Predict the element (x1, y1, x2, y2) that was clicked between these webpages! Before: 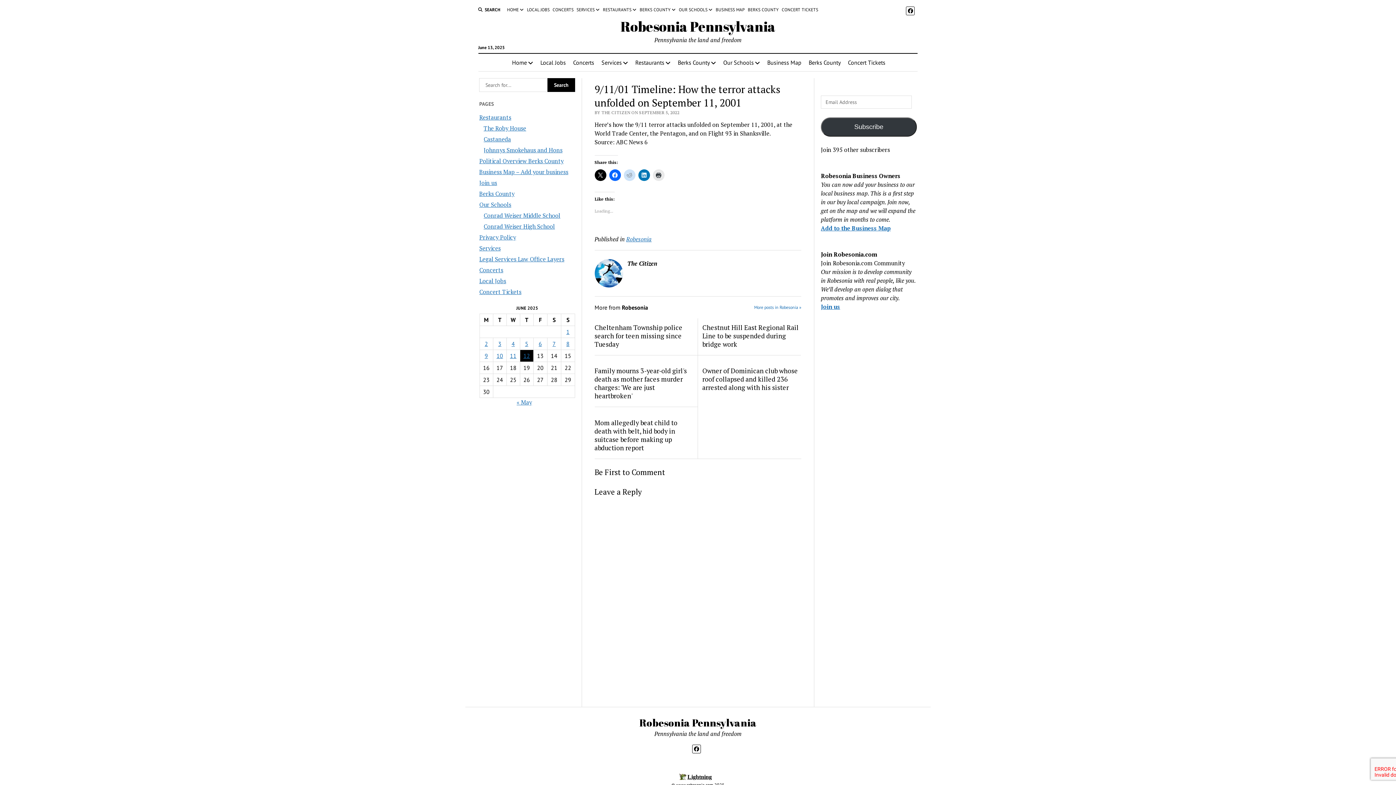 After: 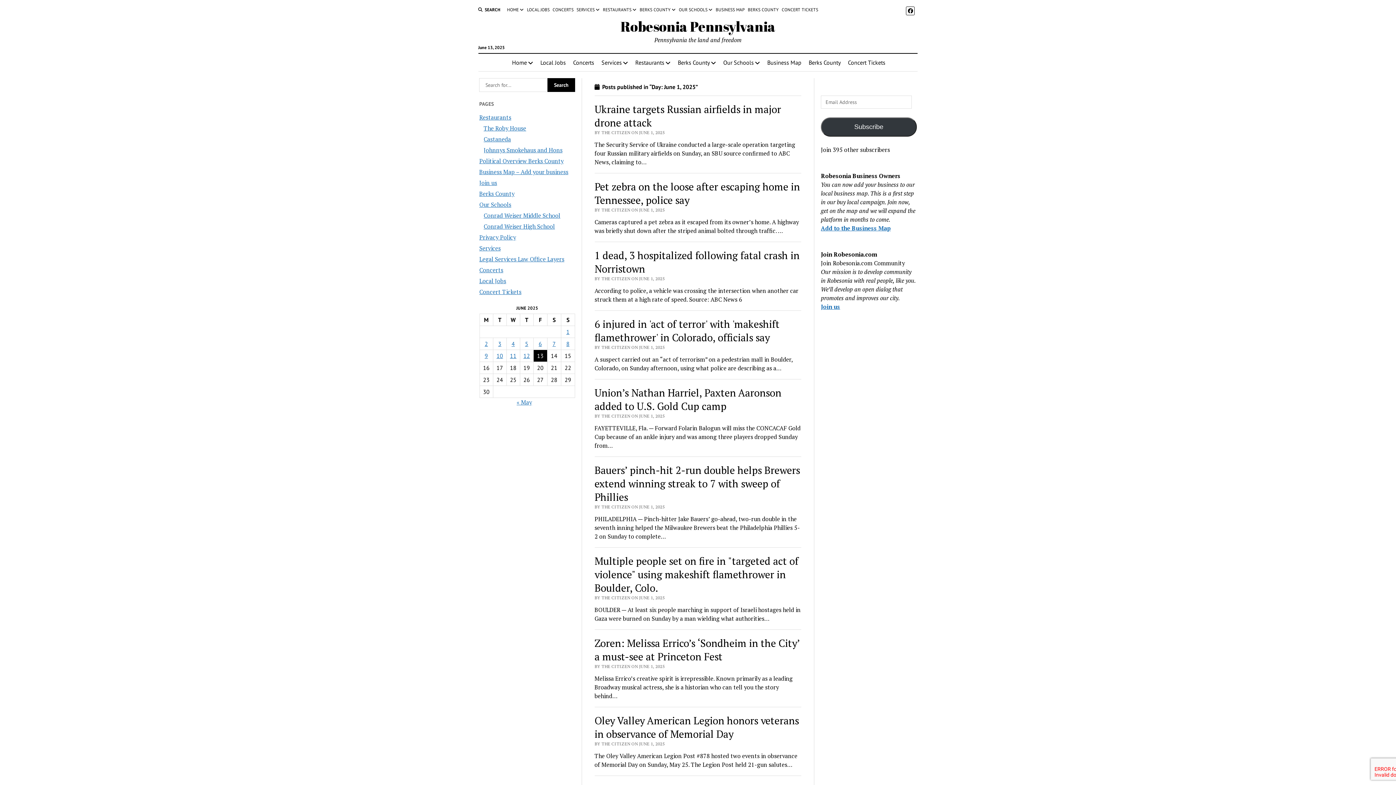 Action: bbox: (566, 328, 569, 335) label: Posts published on June 1, 2025